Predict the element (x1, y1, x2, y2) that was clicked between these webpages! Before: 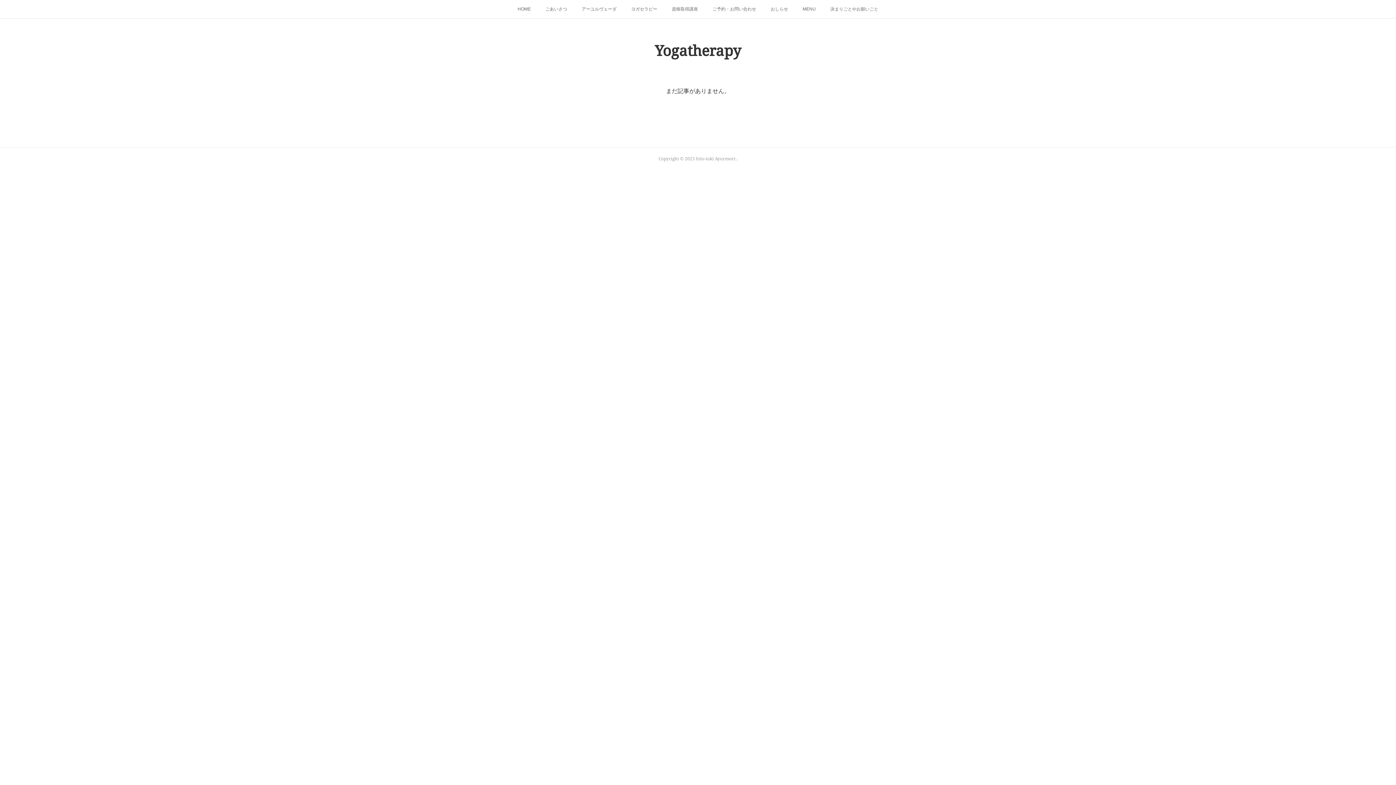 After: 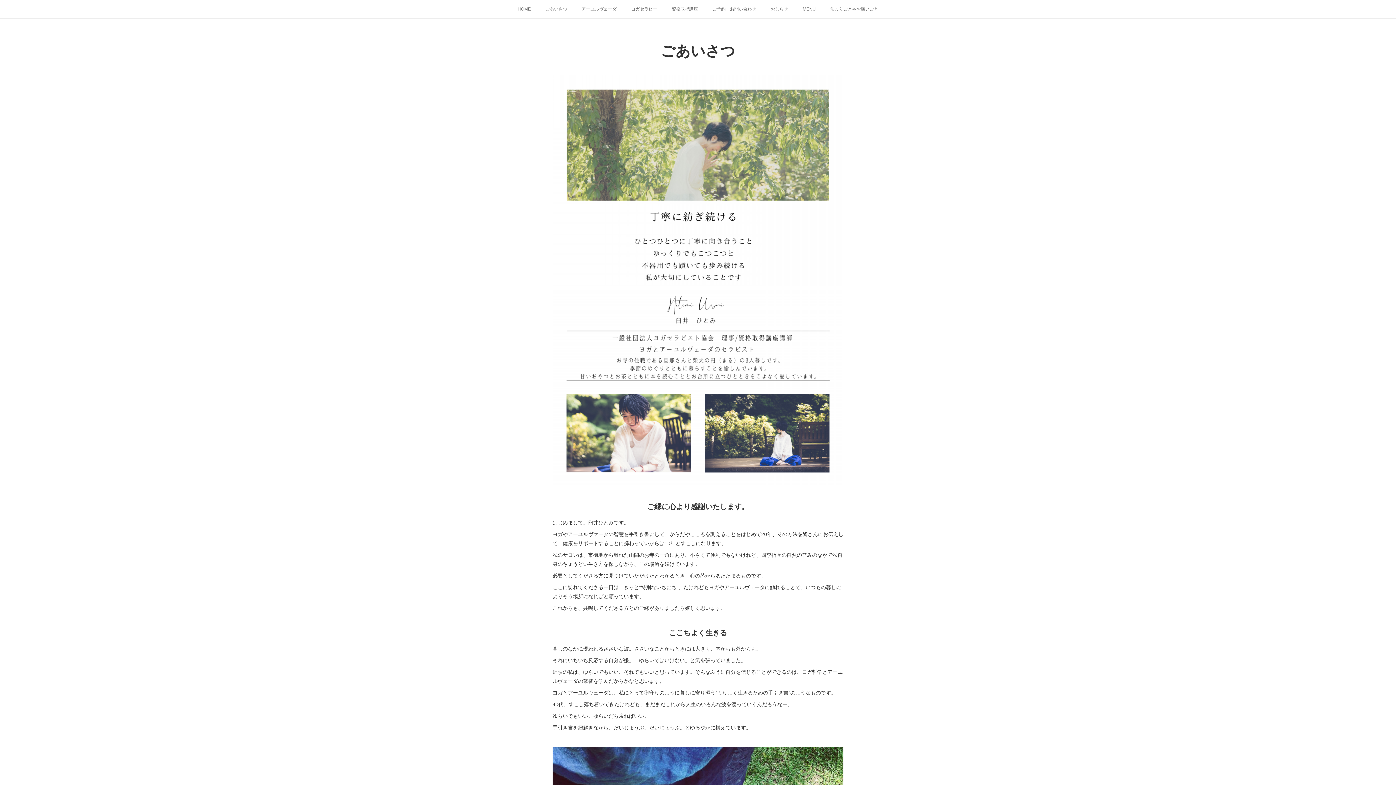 Action: bbox: (538, 0, 574, 18) label: ごあいさつ